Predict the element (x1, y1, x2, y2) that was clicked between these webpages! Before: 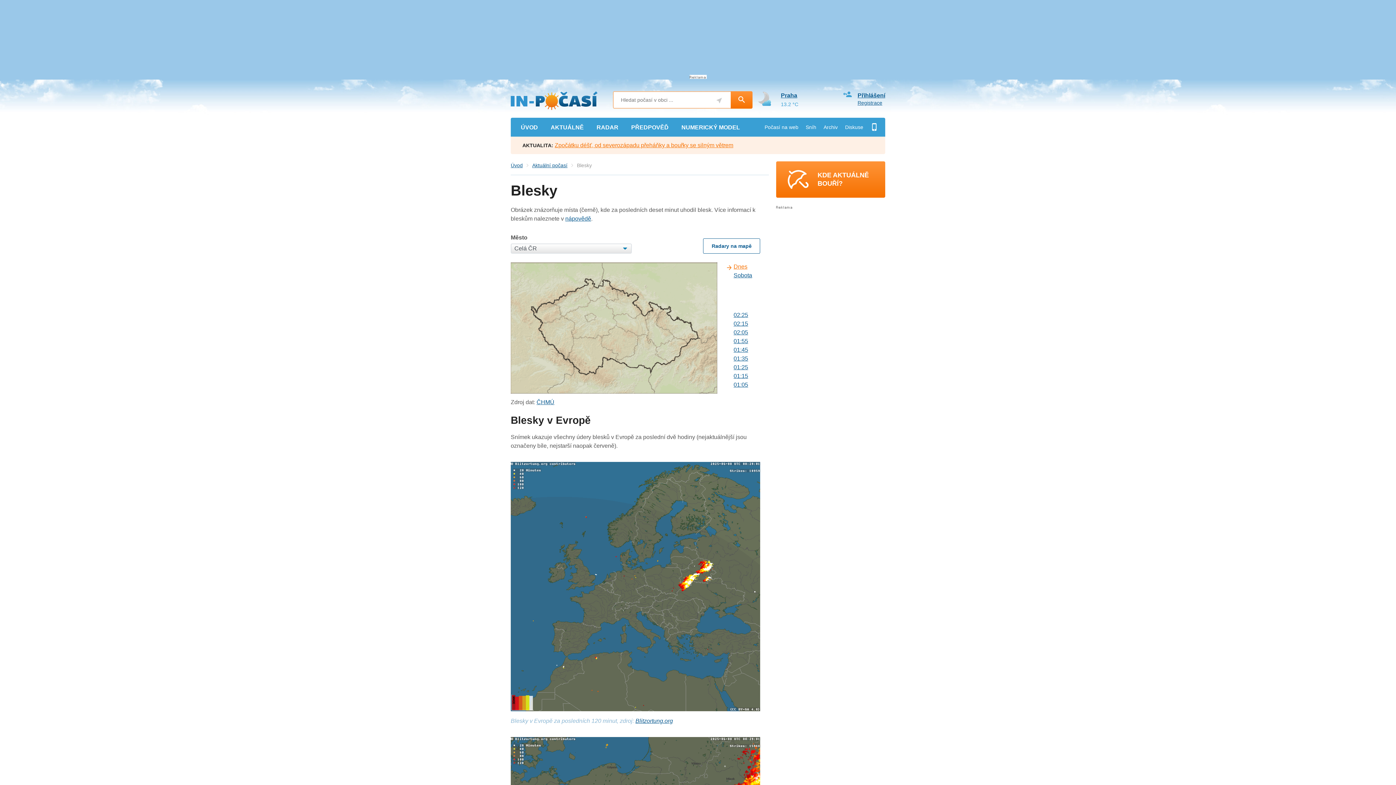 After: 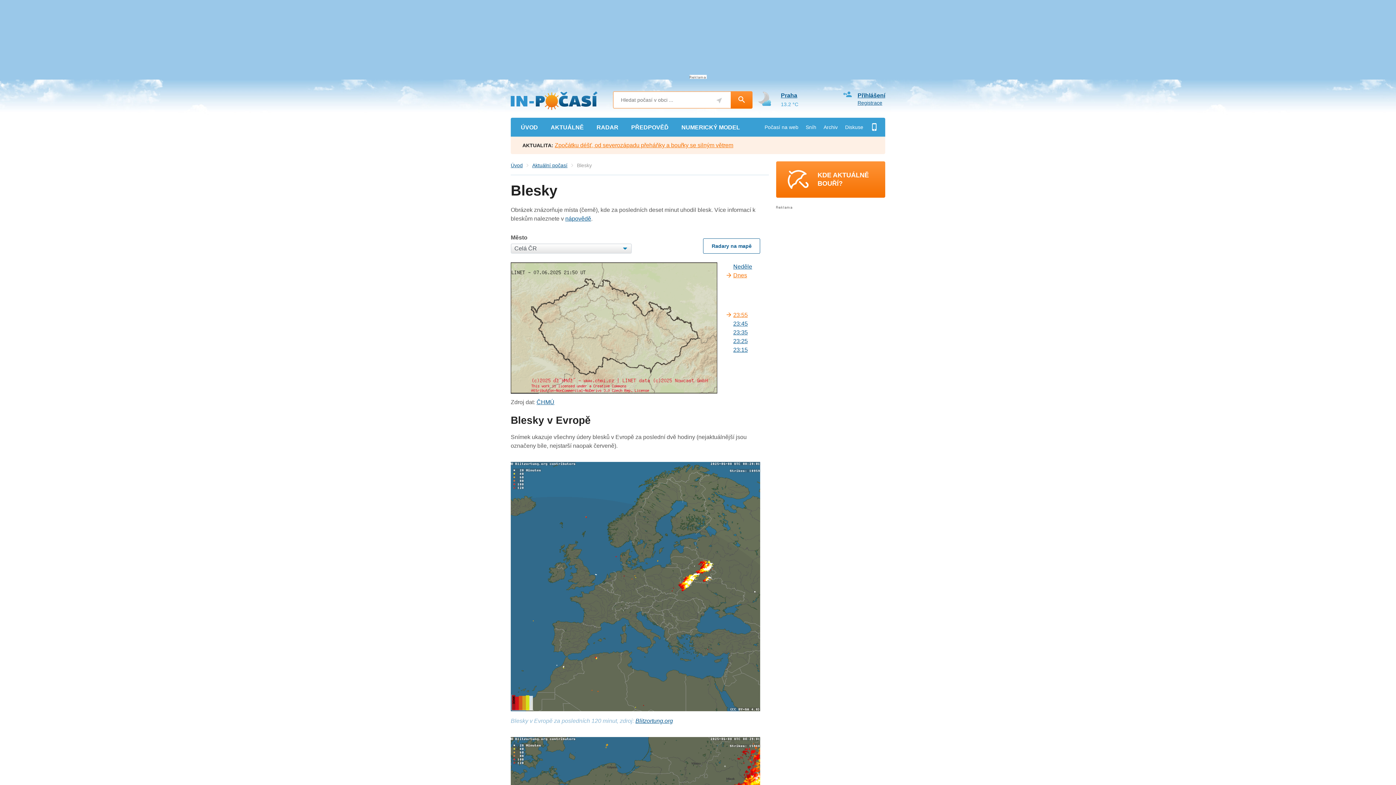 Action: bbox: (733, 272, 752, 278) label: Sobota